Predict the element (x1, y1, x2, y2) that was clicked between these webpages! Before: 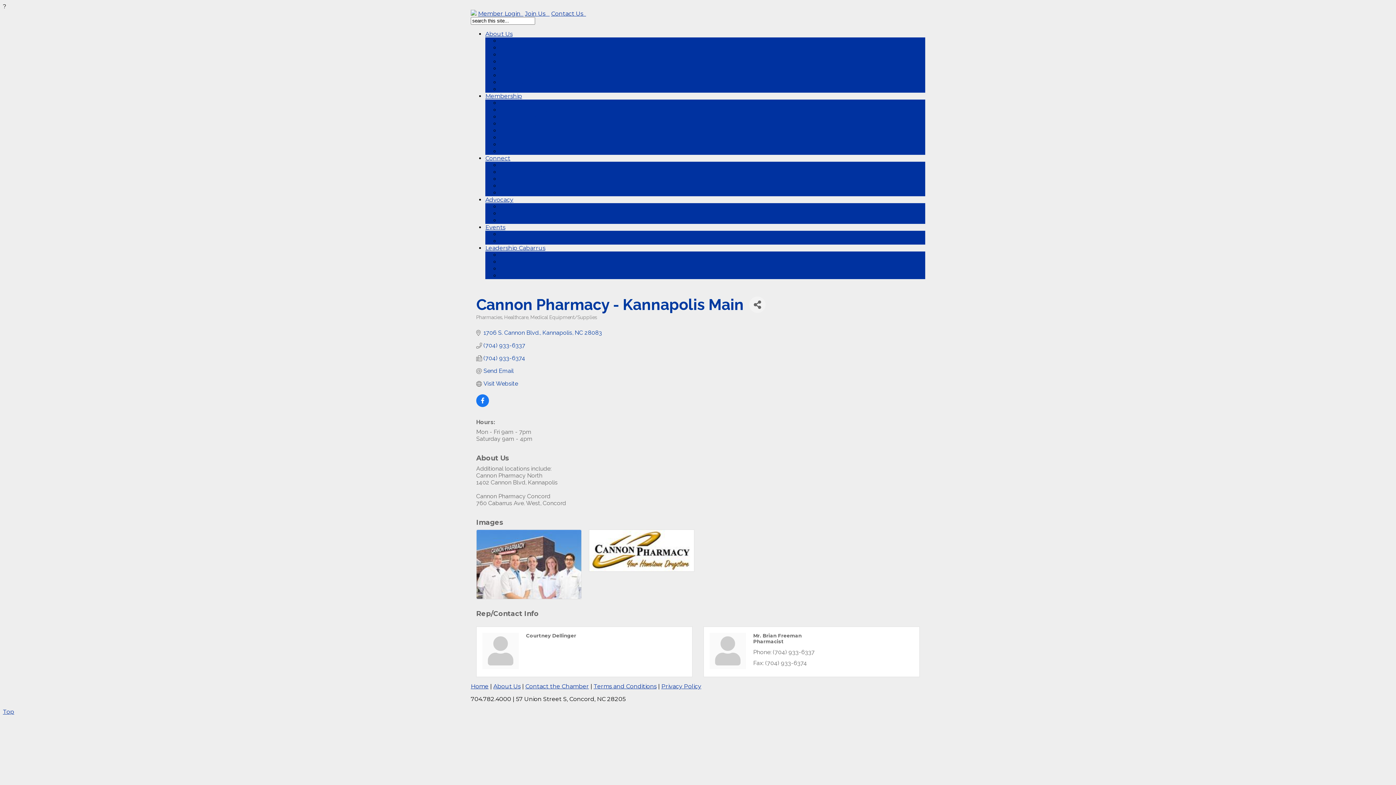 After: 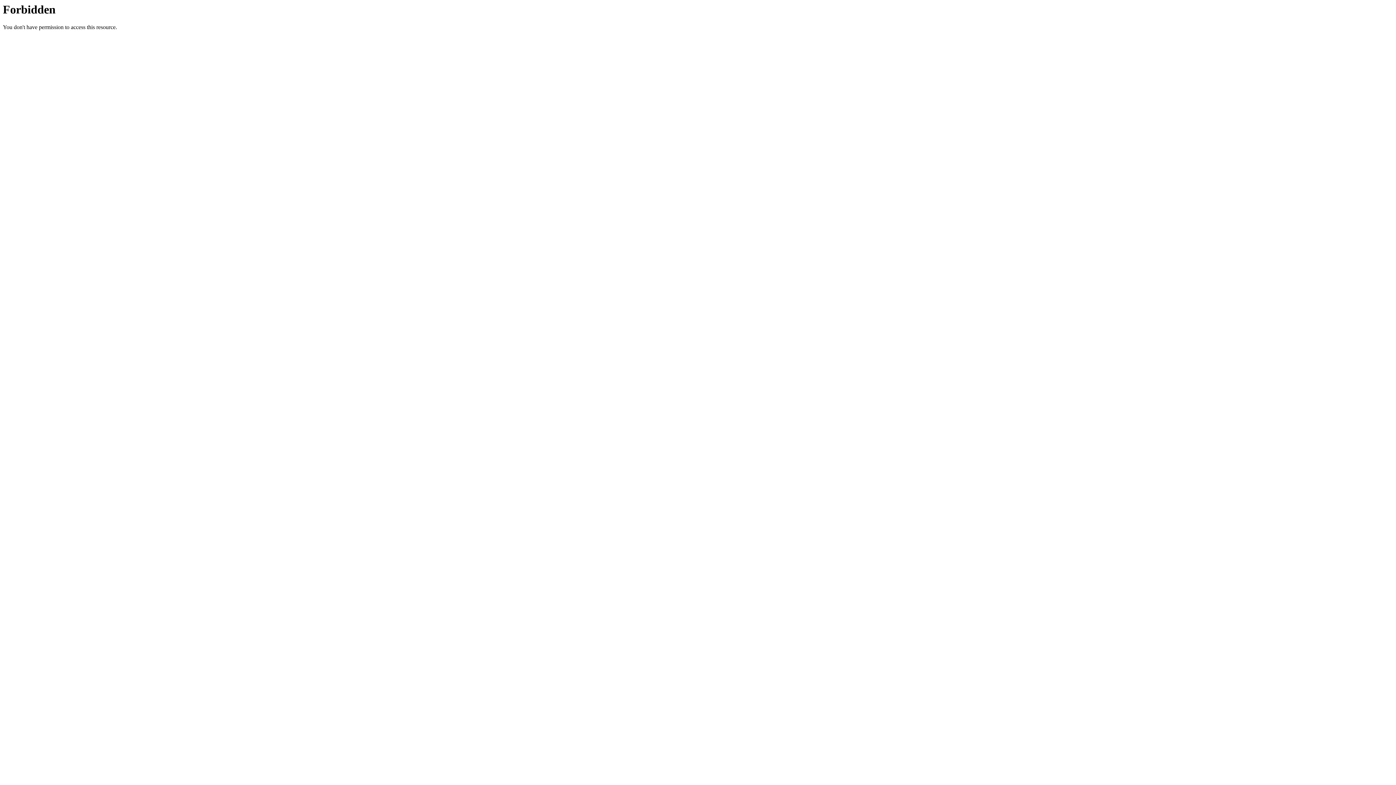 Action: bbox: (500, 72, 553, 78) label: Board of Directors